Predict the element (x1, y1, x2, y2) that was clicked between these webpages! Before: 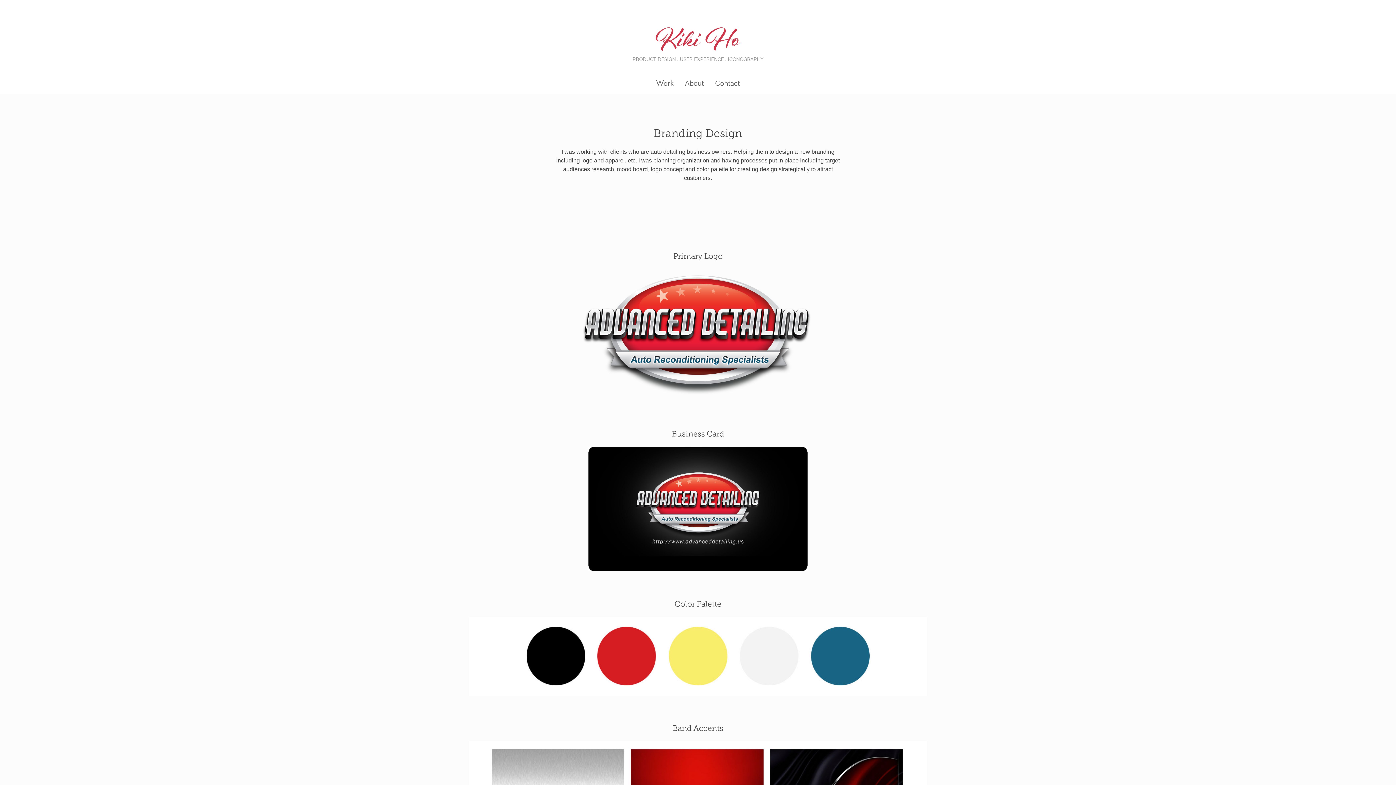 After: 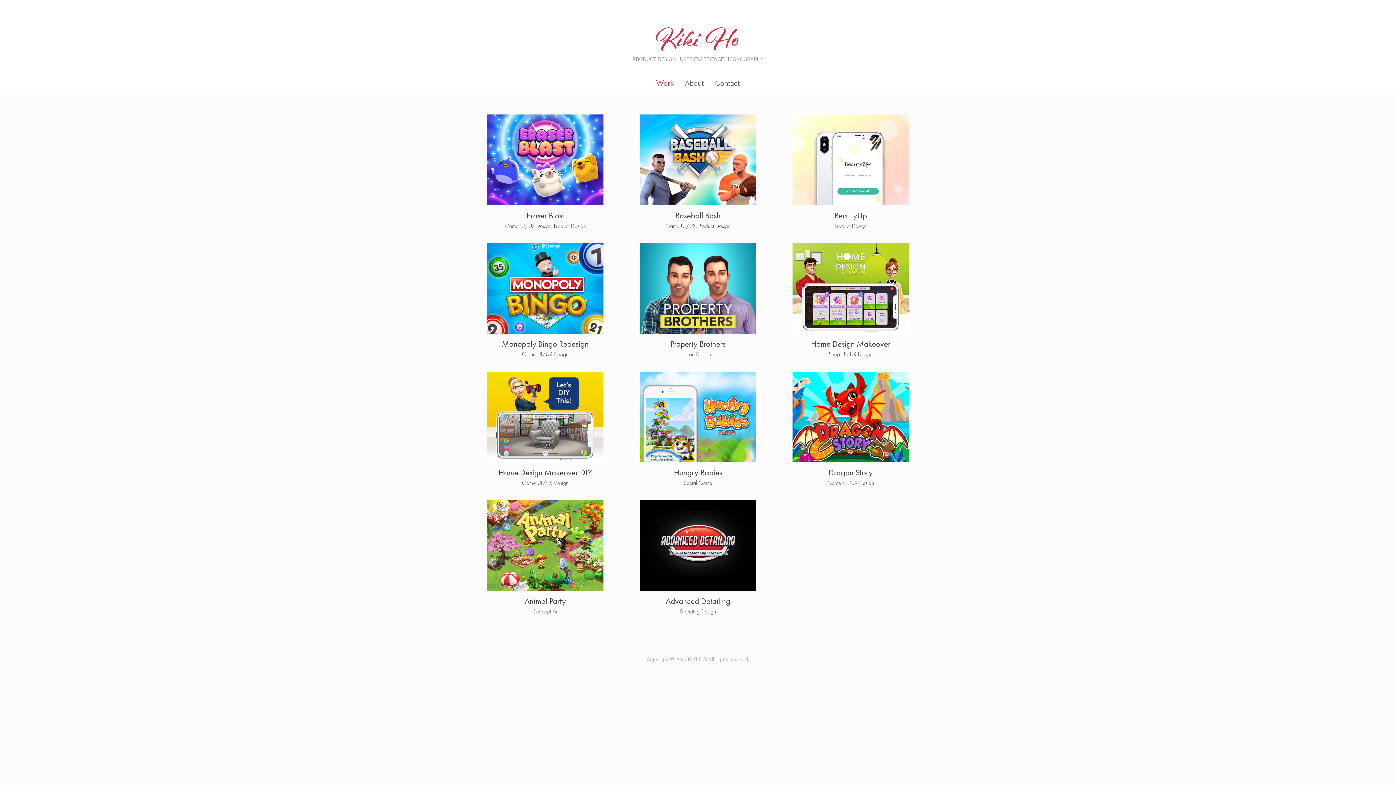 Action: label: Kiki Ho bbox: (656, 15, 740, 68)